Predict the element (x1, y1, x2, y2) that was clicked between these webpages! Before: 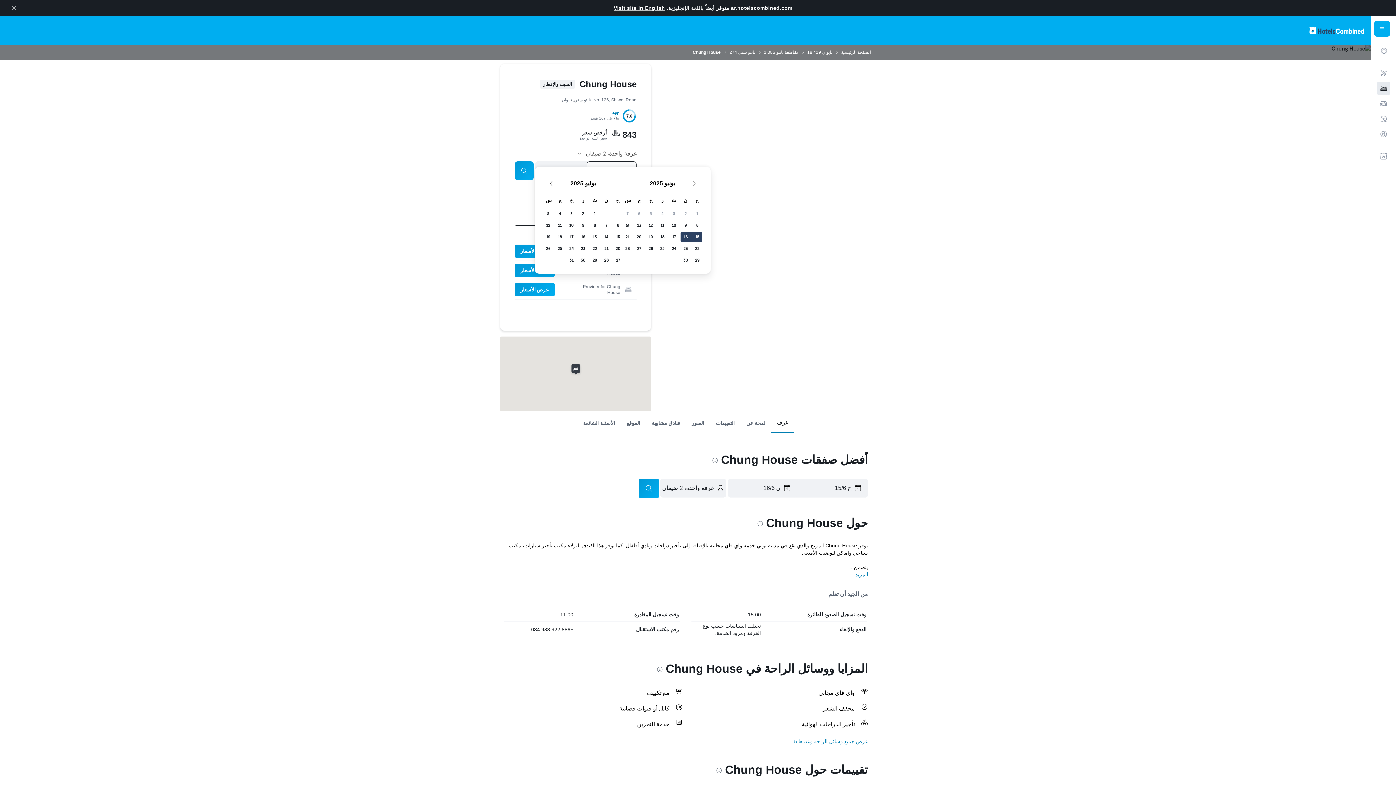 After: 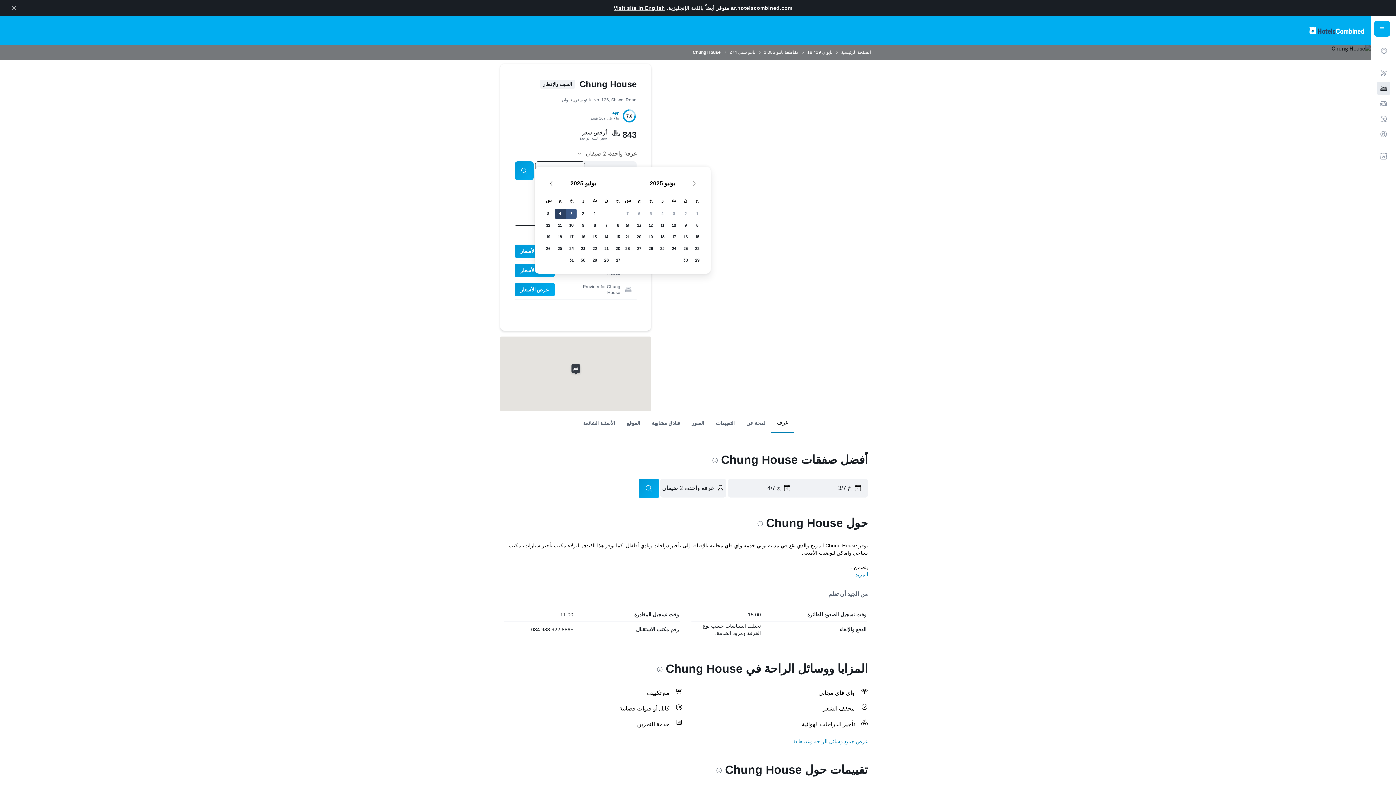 Action: label: يوليو 3 2025 bbox: (565, 208, 577, 219)